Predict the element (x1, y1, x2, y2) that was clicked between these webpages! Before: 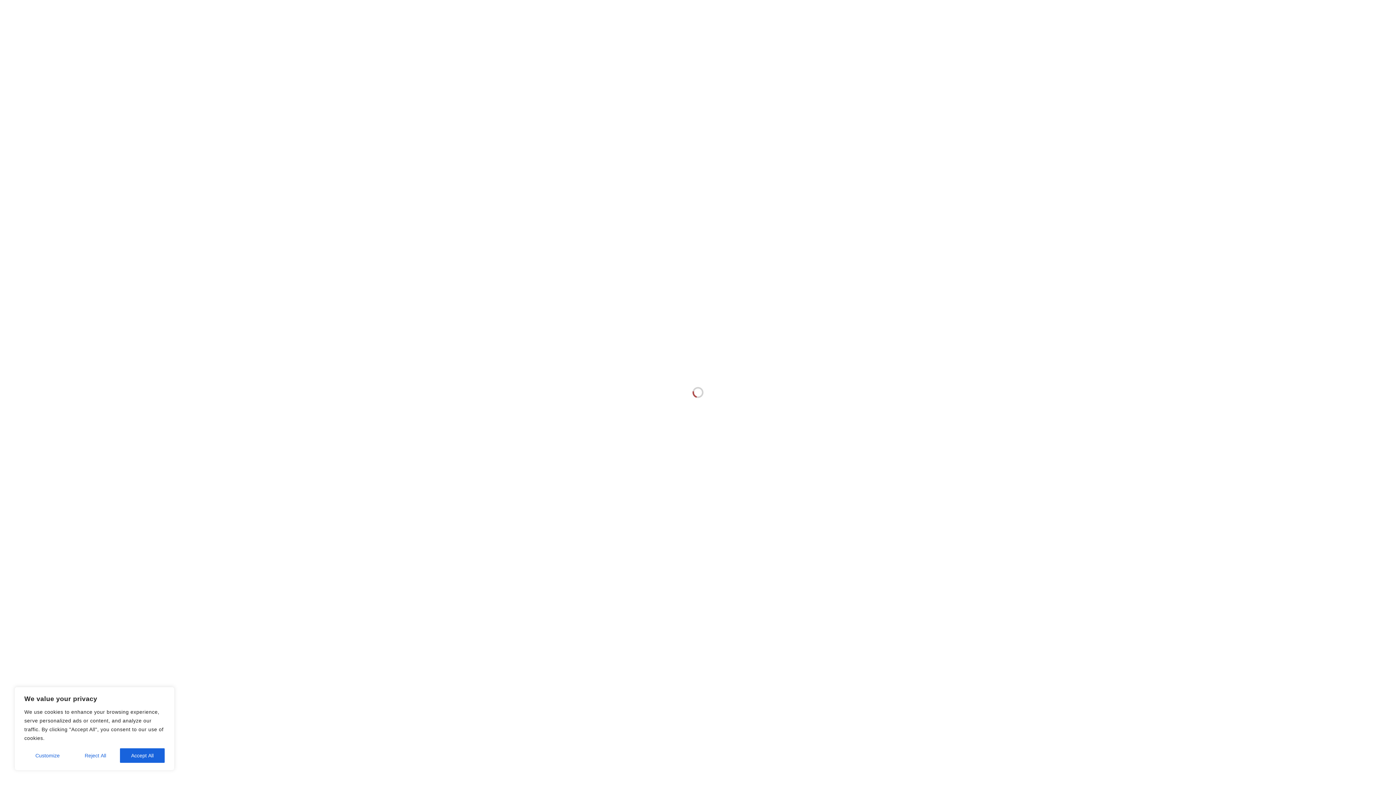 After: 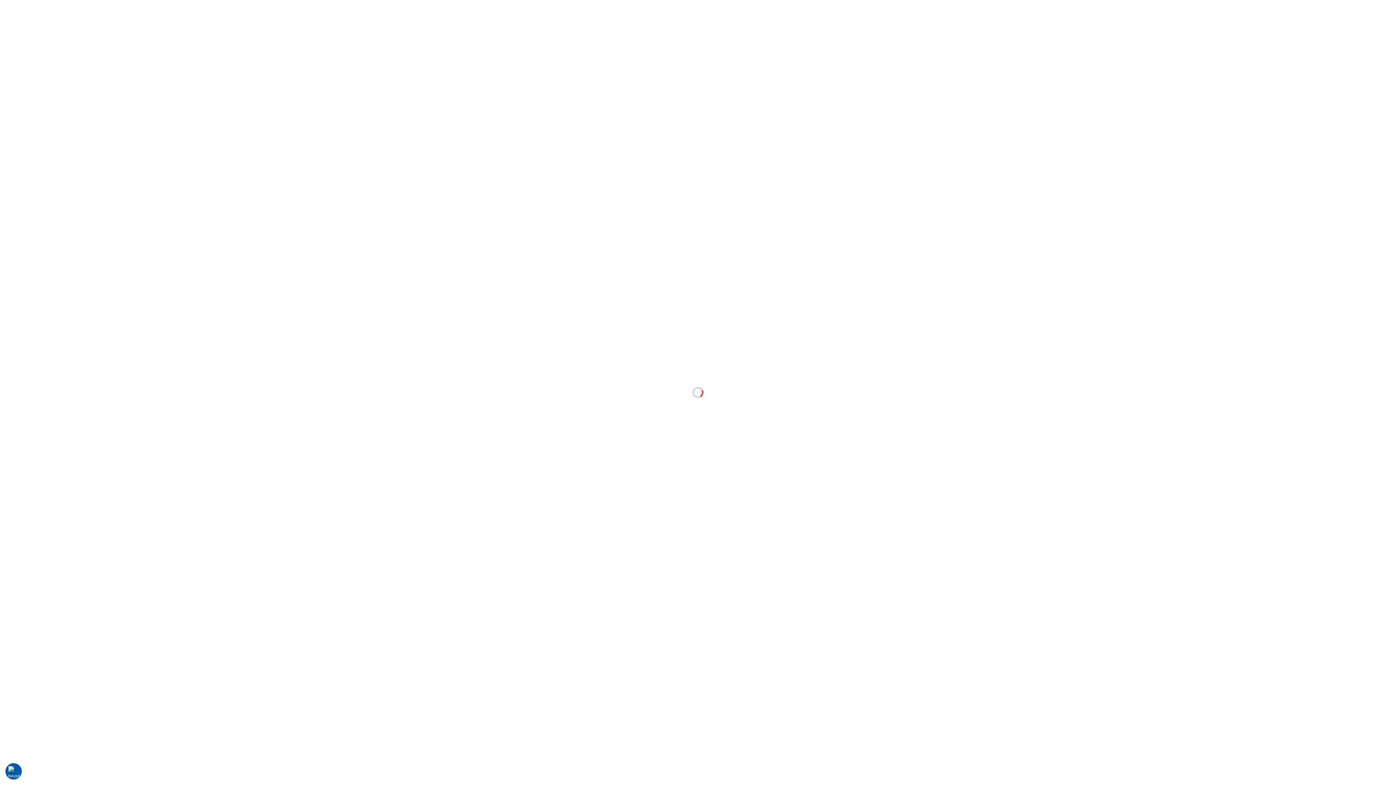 Action: bbox: (120, 748, 164, 763) label: Accept All